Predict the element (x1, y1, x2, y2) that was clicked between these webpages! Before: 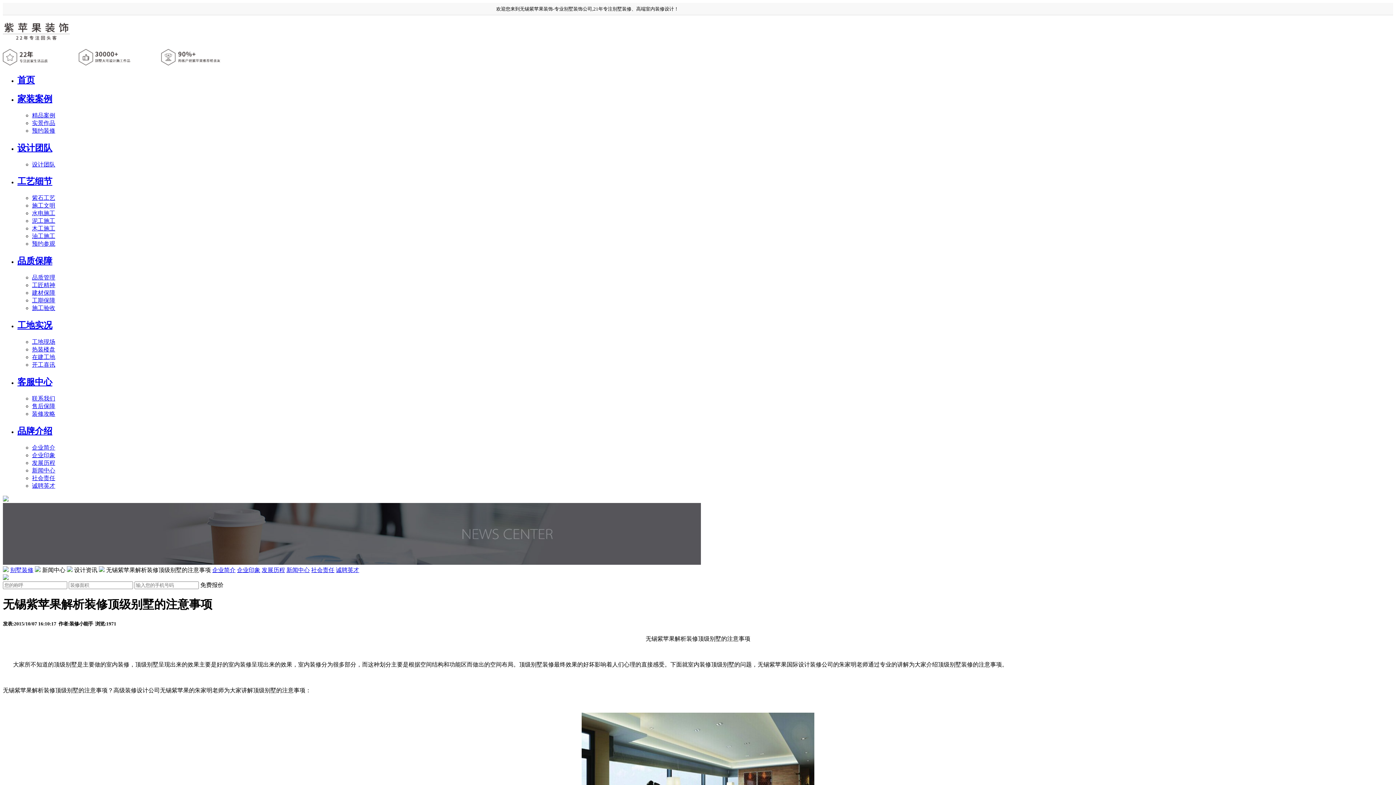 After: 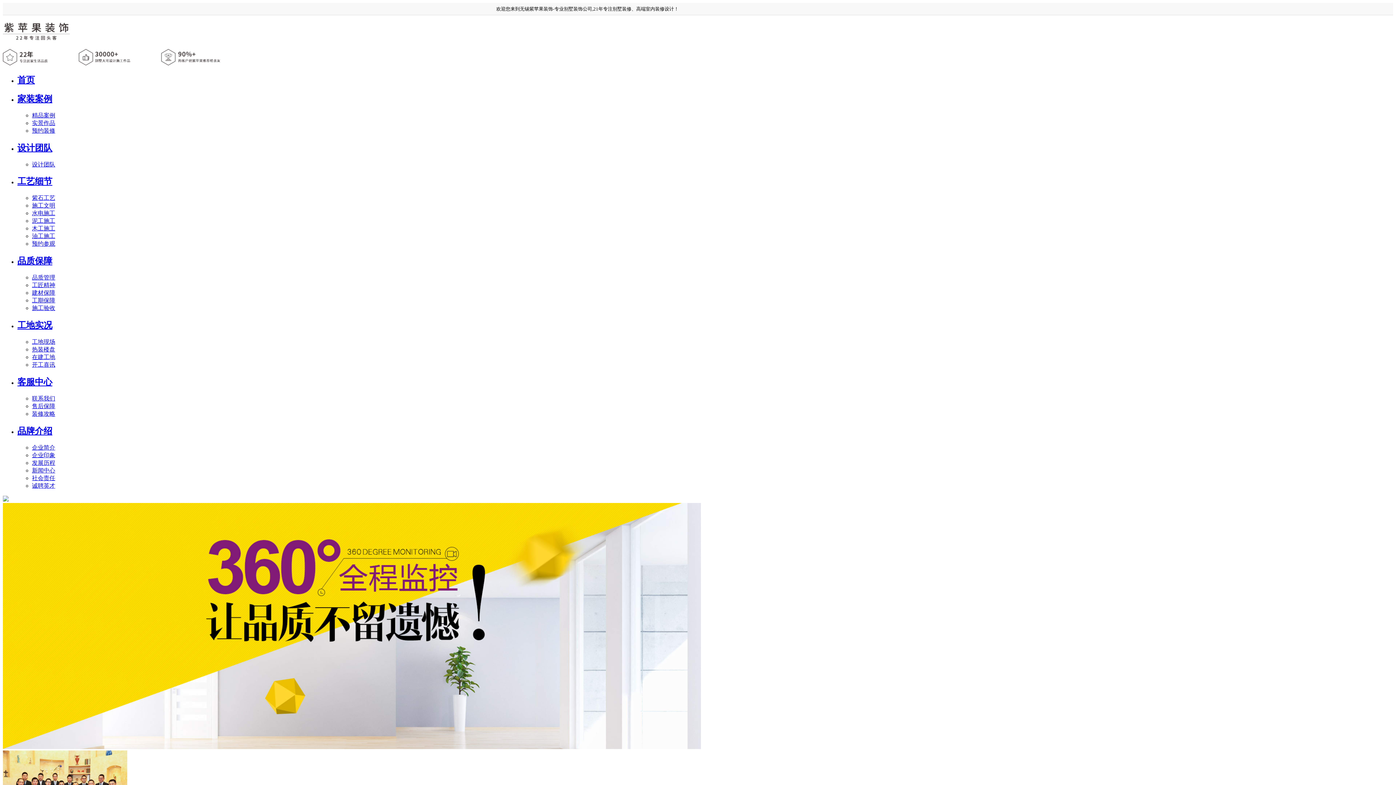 Action: label: 品质保障 bbox: (17, 256, 52, 265)